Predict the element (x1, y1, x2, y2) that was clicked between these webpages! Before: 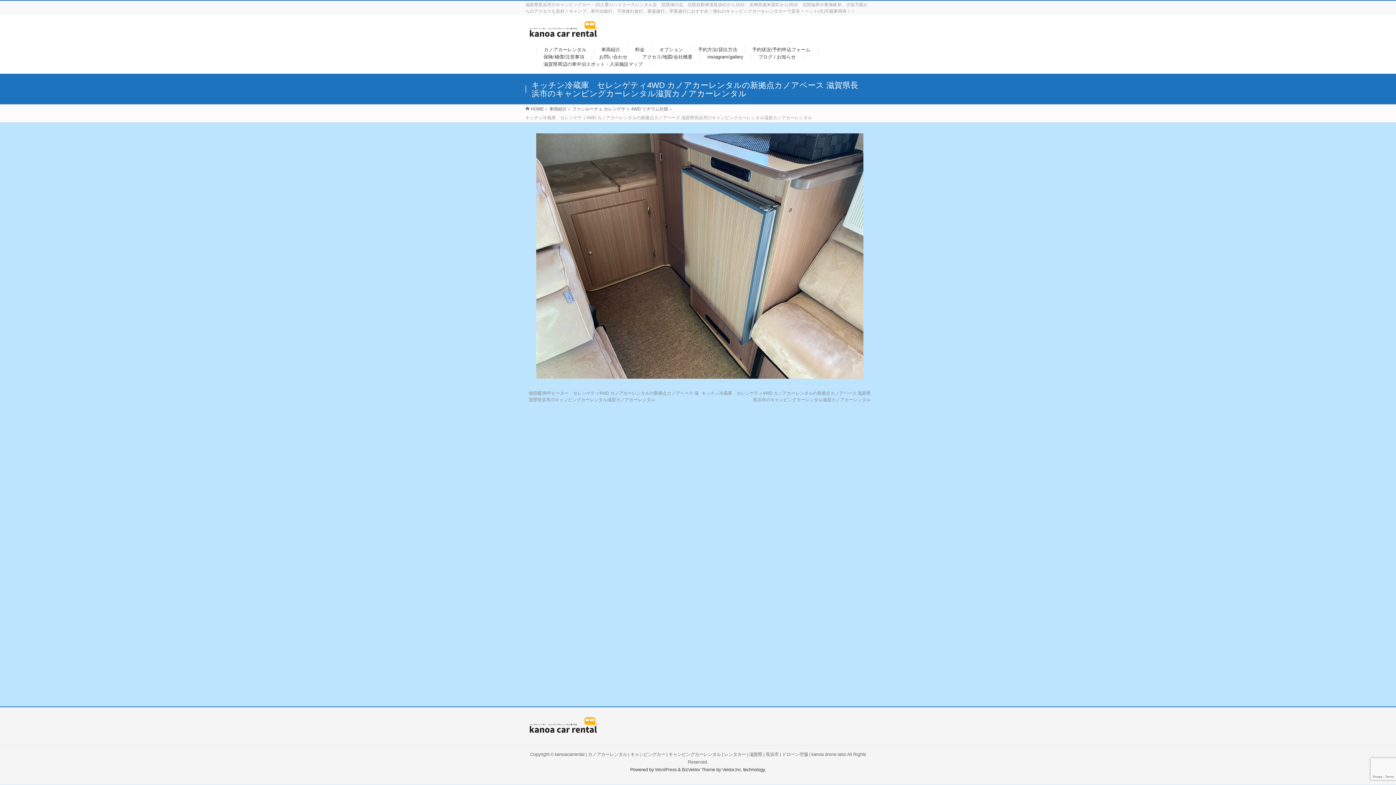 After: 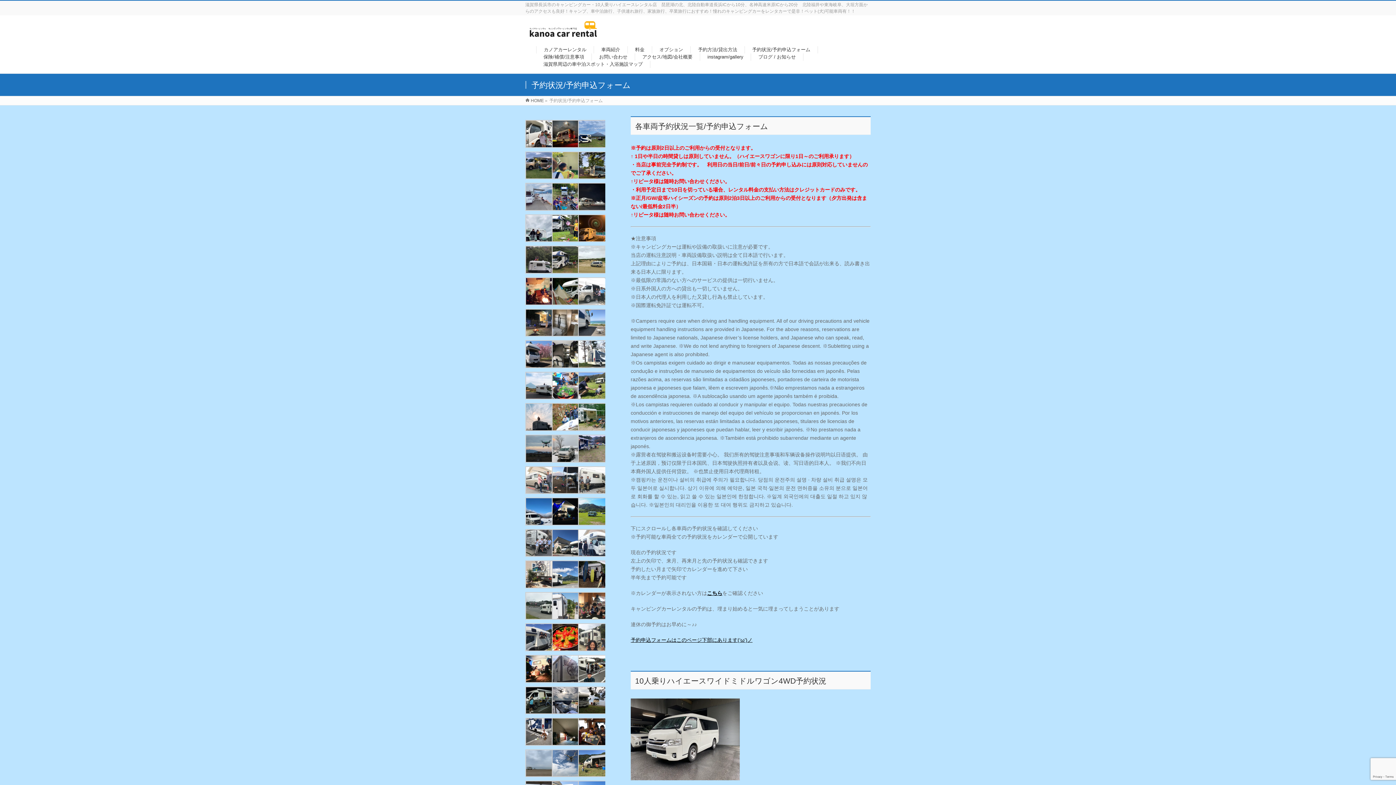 Action: bbox: (745, 46, 818, 53) label: 予約状況/予約申込フォーム